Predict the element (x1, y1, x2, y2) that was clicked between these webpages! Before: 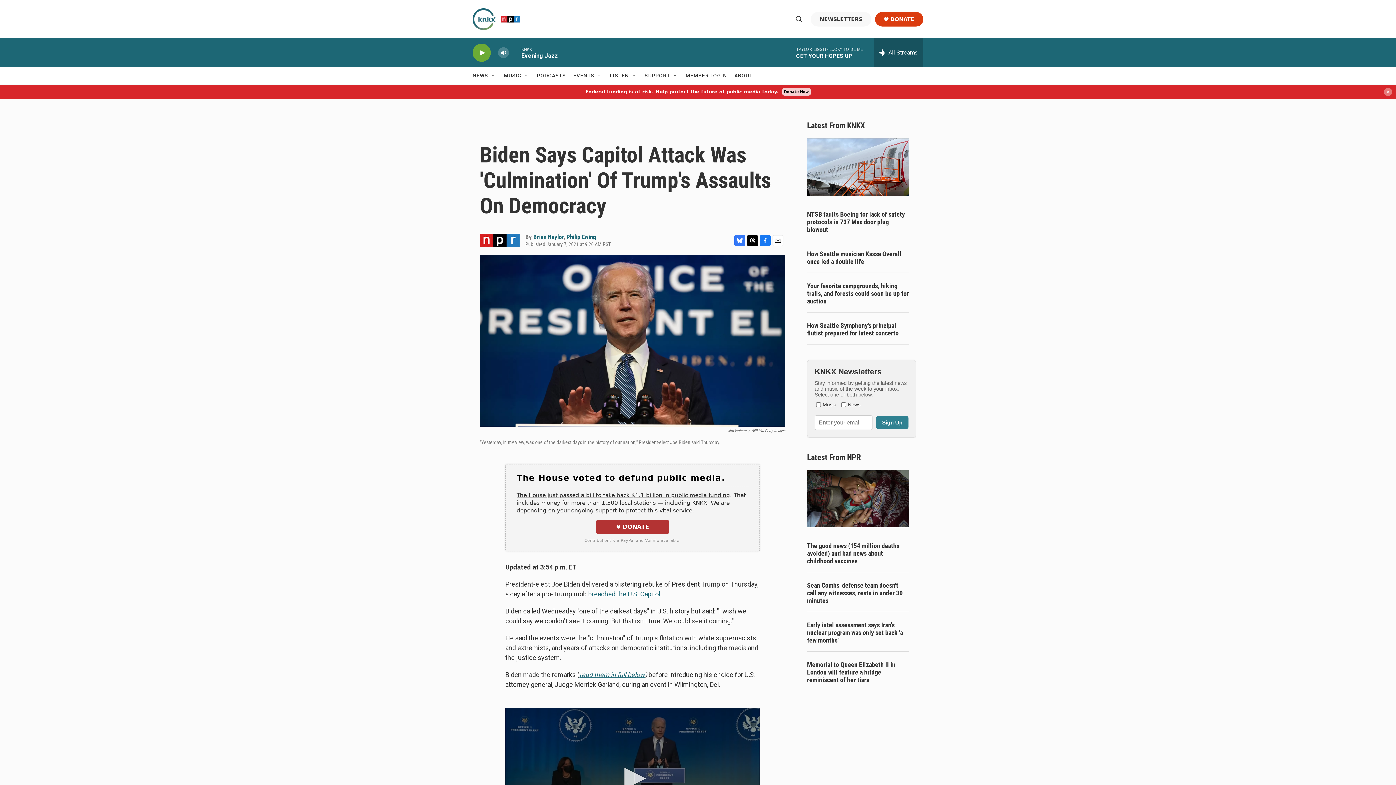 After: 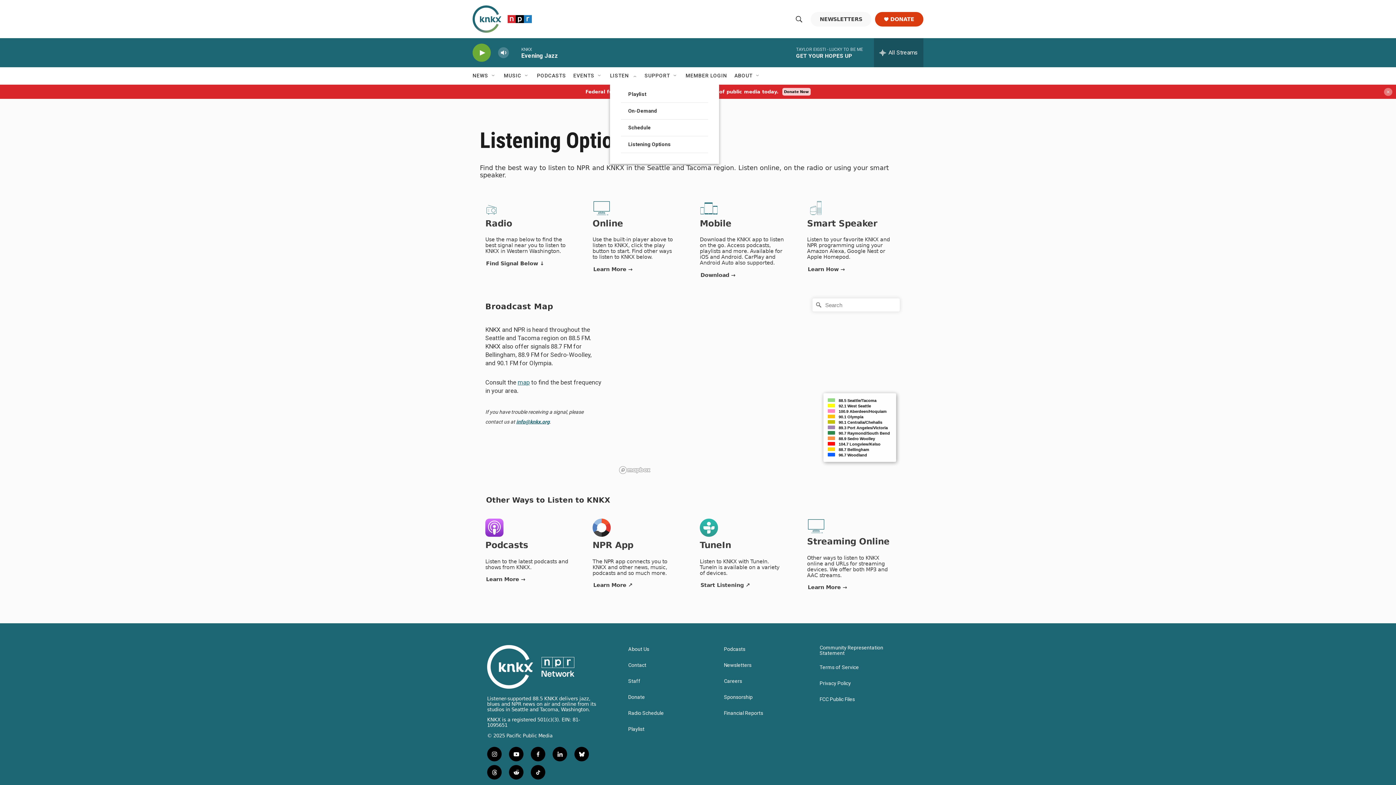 Action: bbox: (610, 67, 629, 84) label: LISTEN